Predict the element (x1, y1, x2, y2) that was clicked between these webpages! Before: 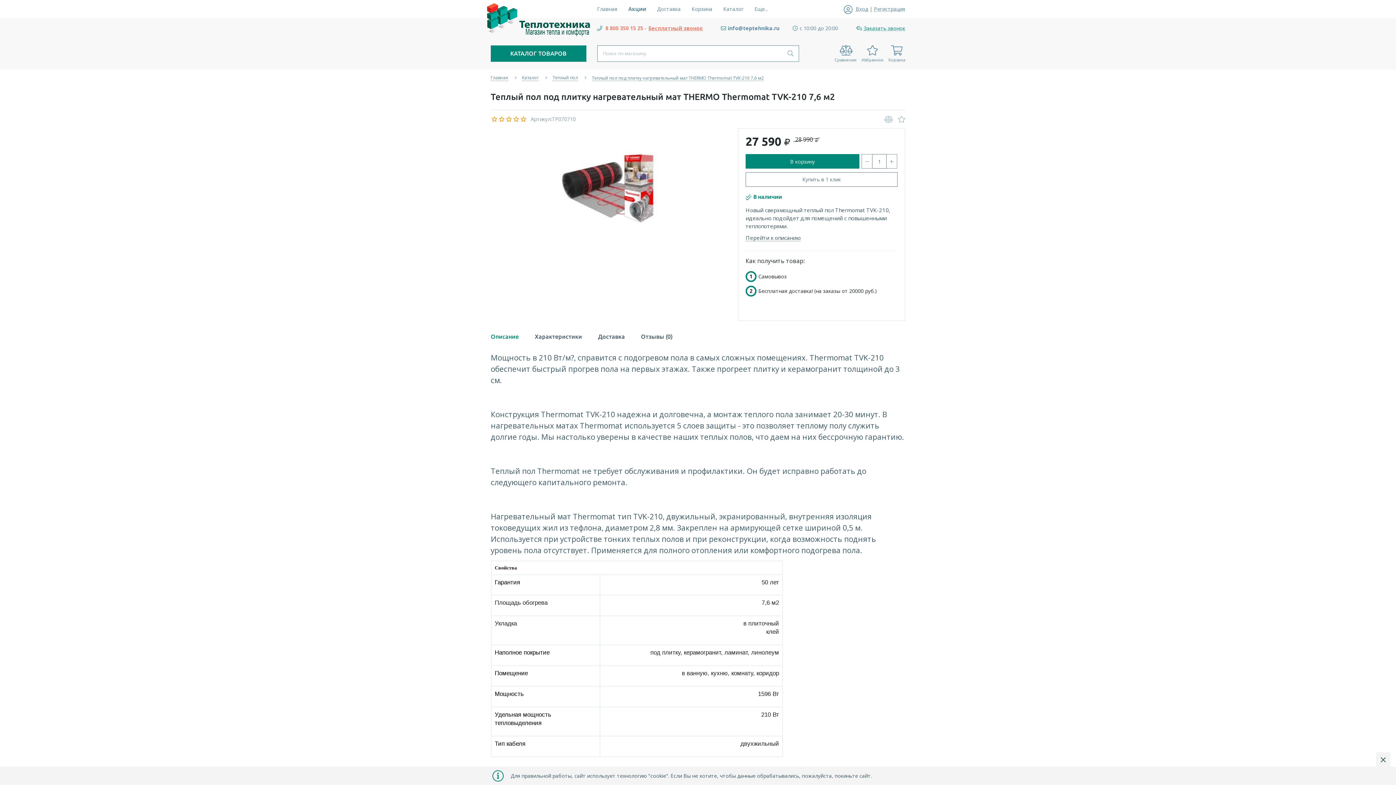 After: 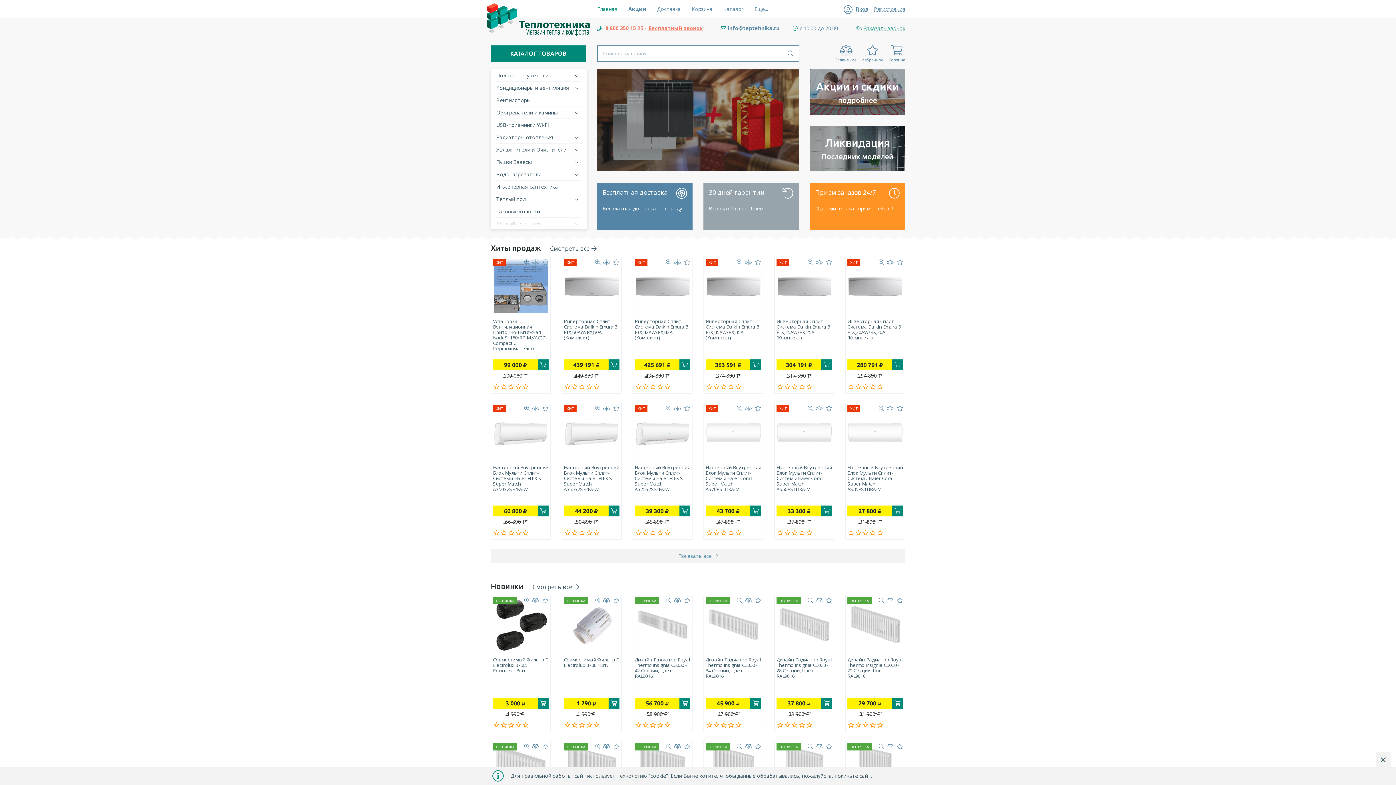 Action: bbox: (490, 74, 508, 81) label: Главная